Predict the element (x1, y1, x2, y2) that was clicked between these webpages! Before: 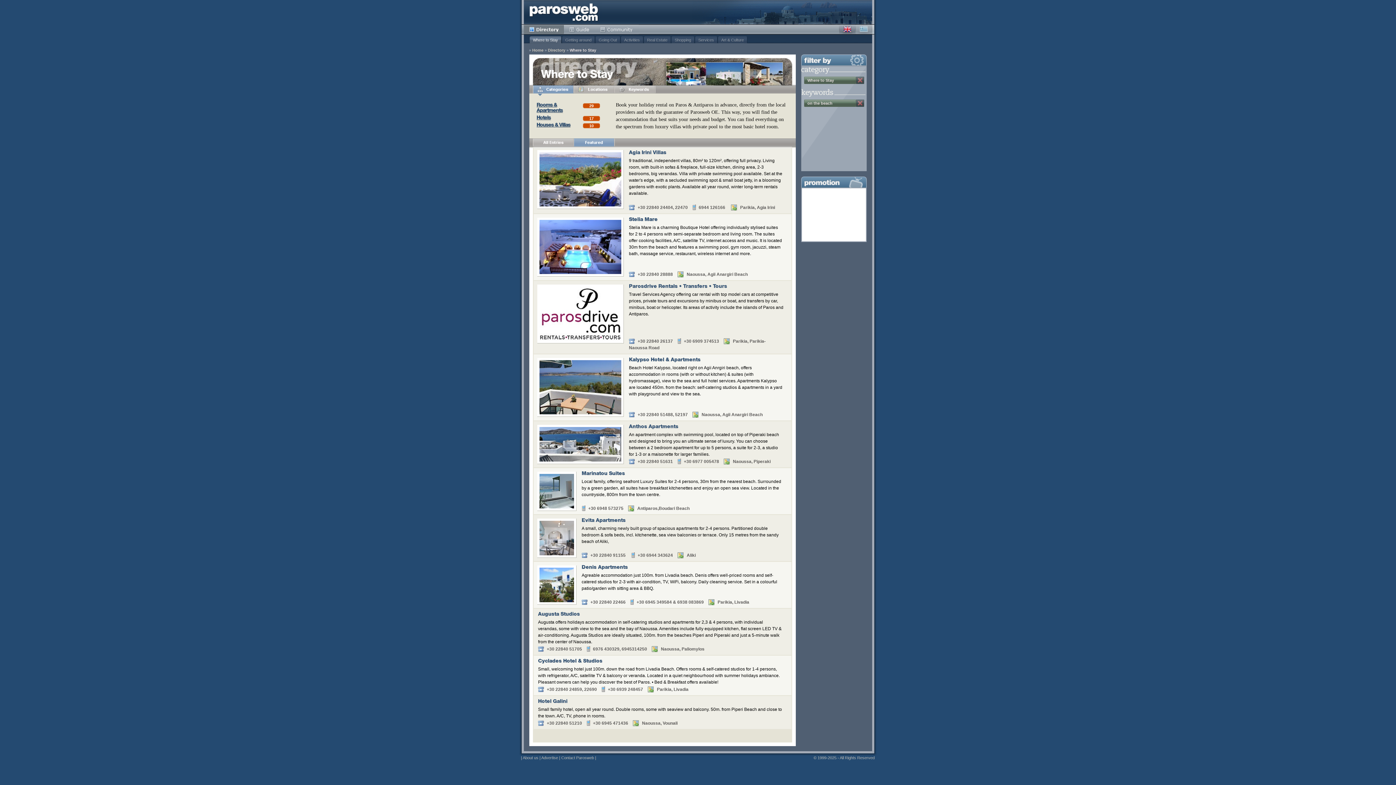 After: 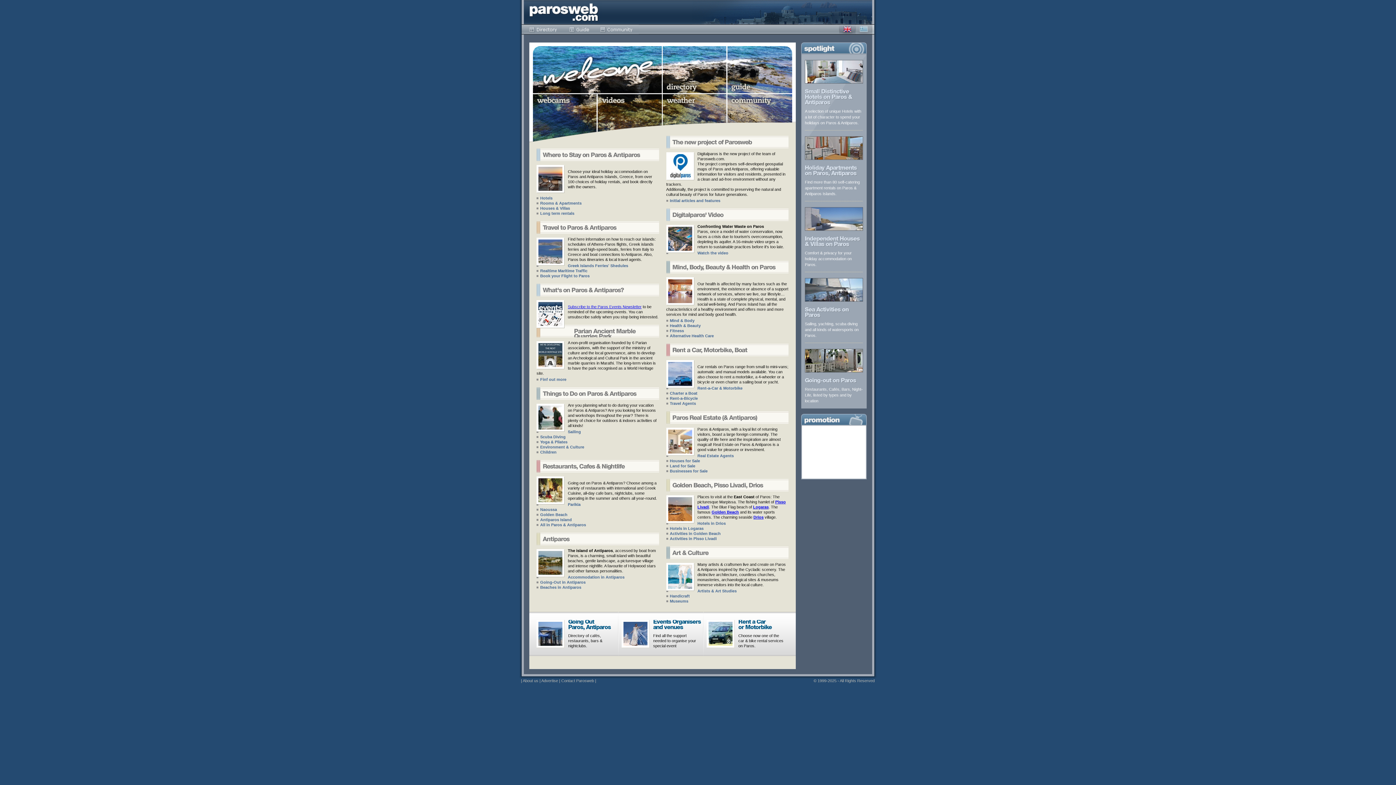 Action: bbox: (524, 0, 604, 24) label: Parosweb